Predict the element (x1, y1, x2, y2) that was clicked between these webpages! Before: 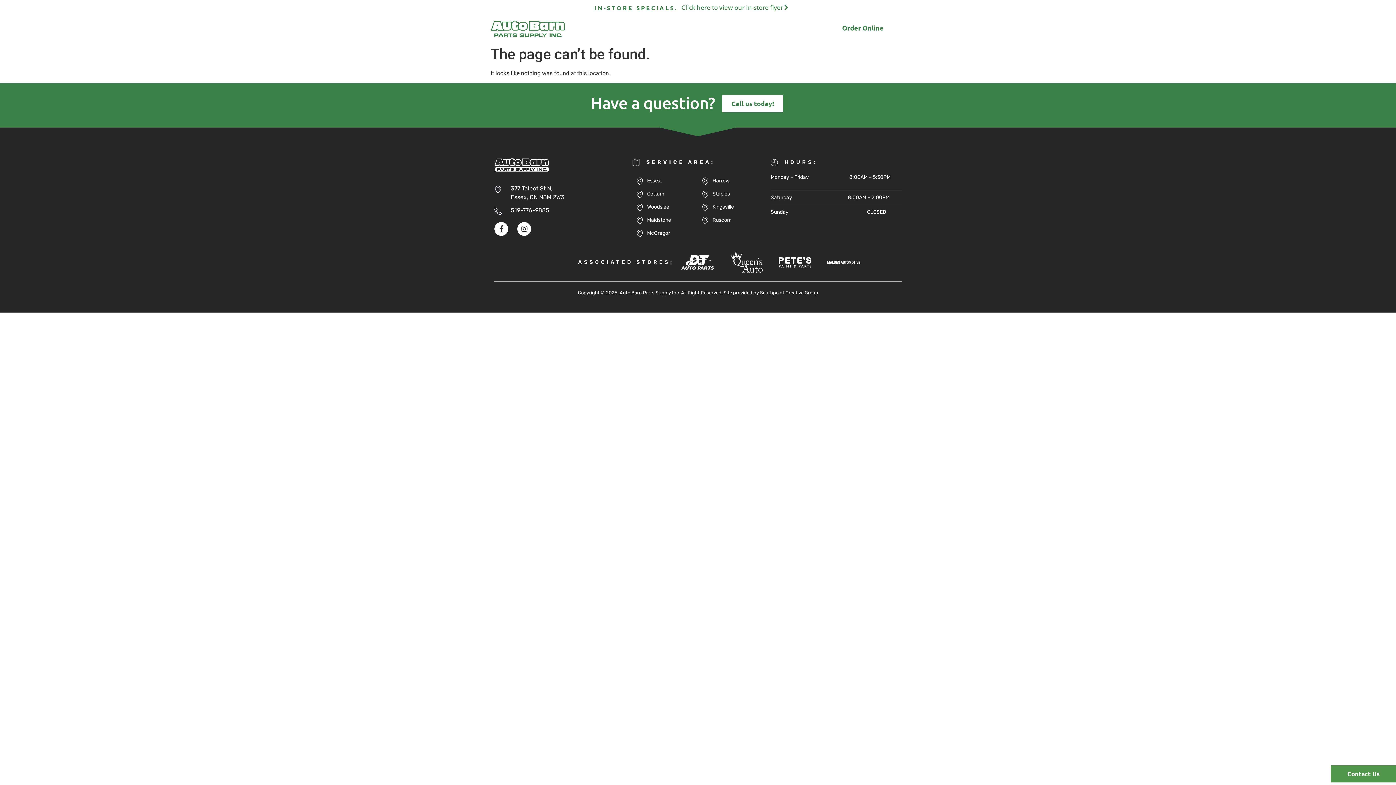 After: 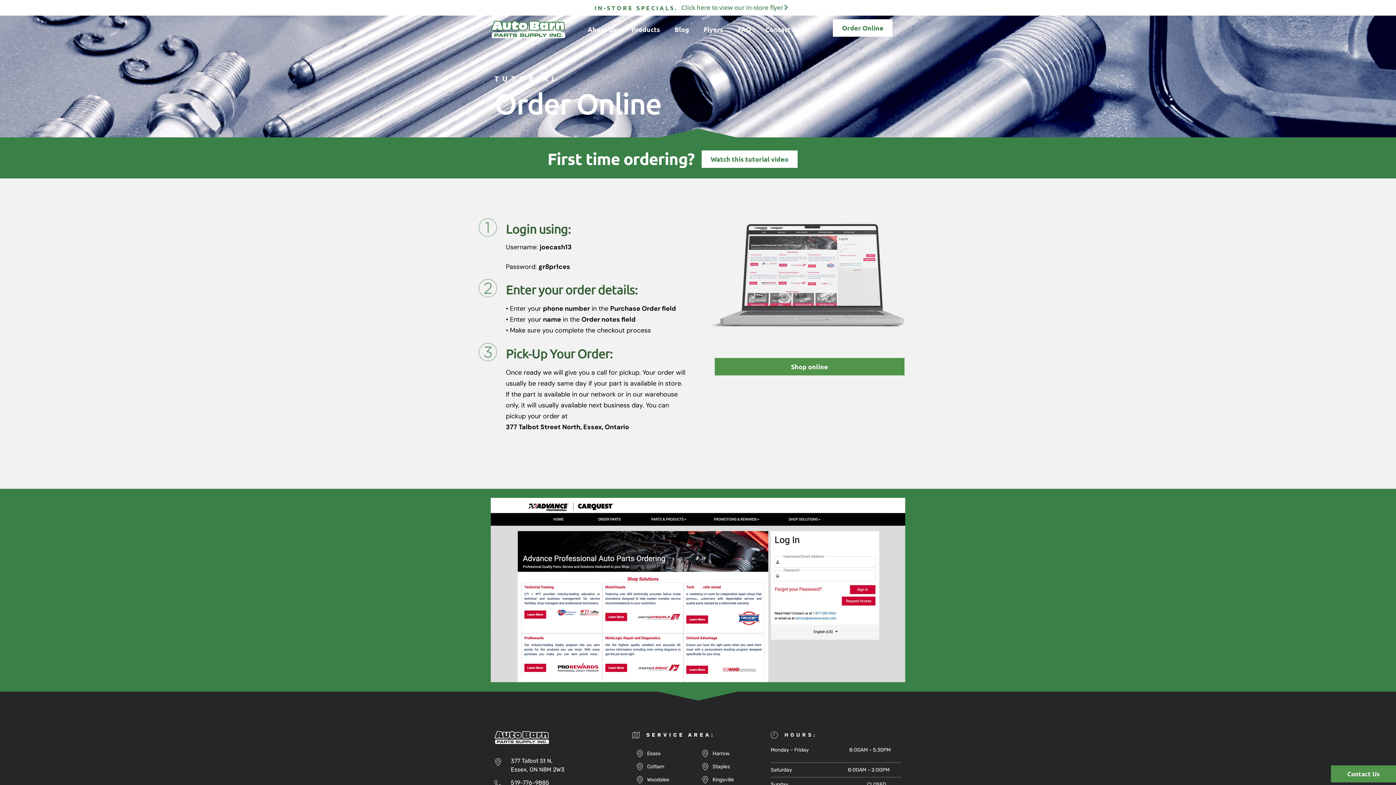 Action: label: Order Online bbox: (833, 19, 892, 36)